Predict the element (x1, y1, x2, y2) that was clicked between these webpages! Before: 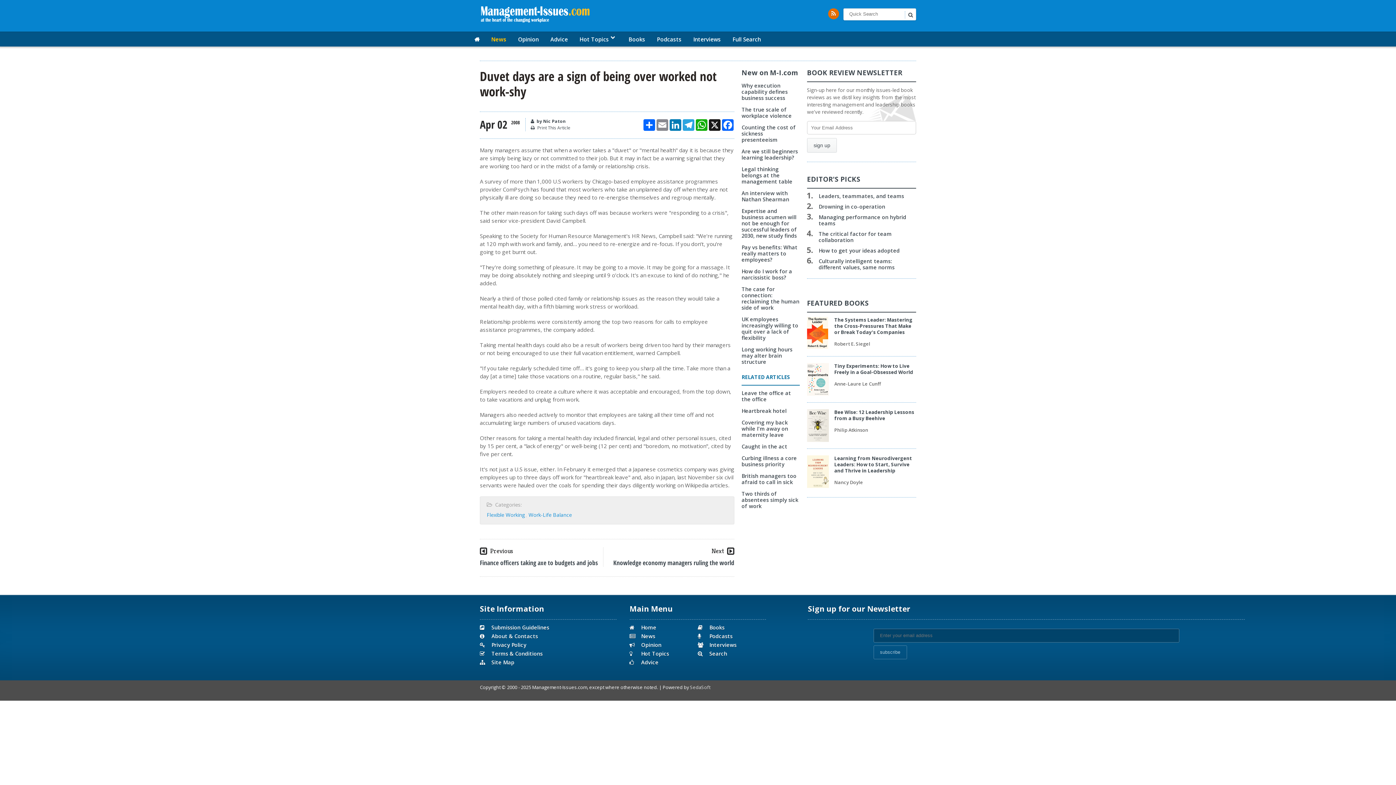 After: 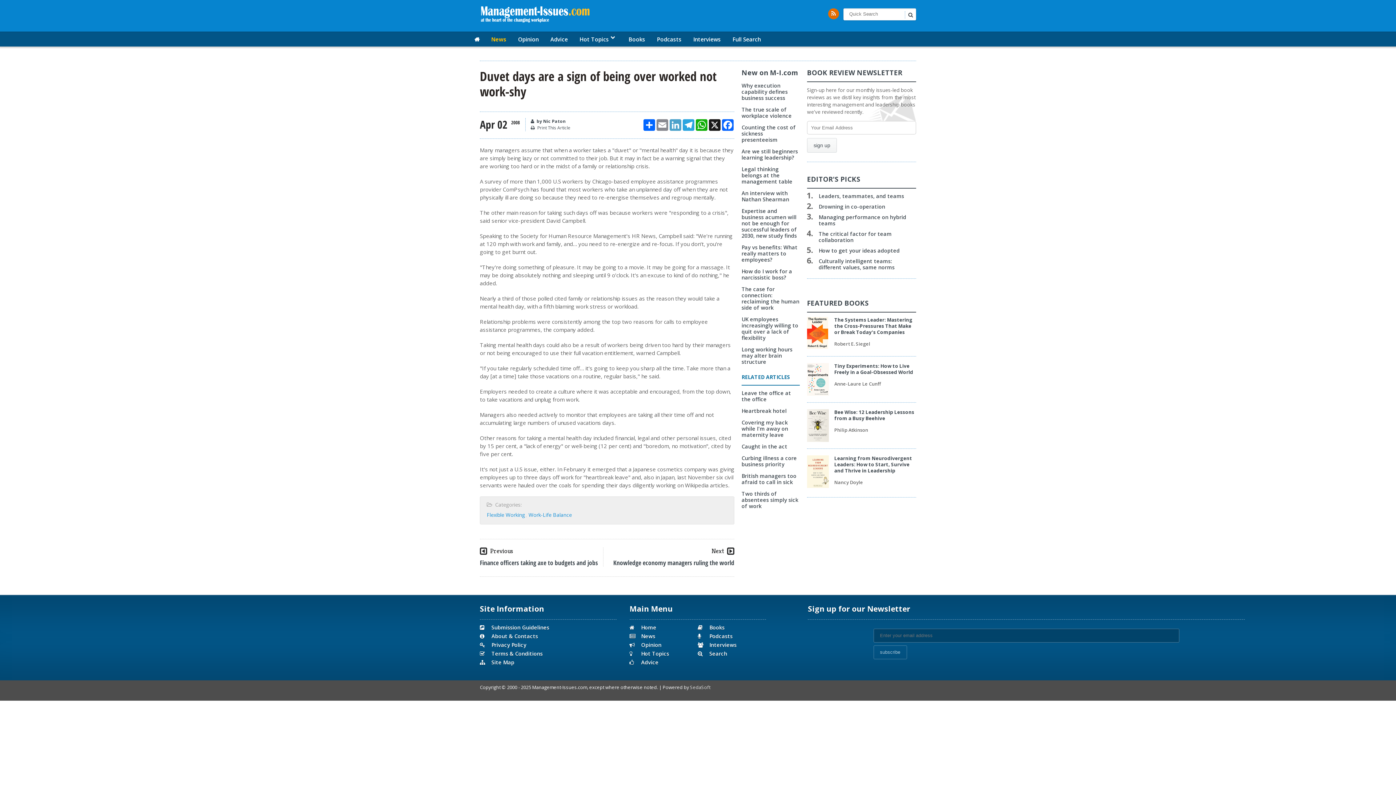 Action: label: LinkedIn bbox: (669, 119, 682, 130)